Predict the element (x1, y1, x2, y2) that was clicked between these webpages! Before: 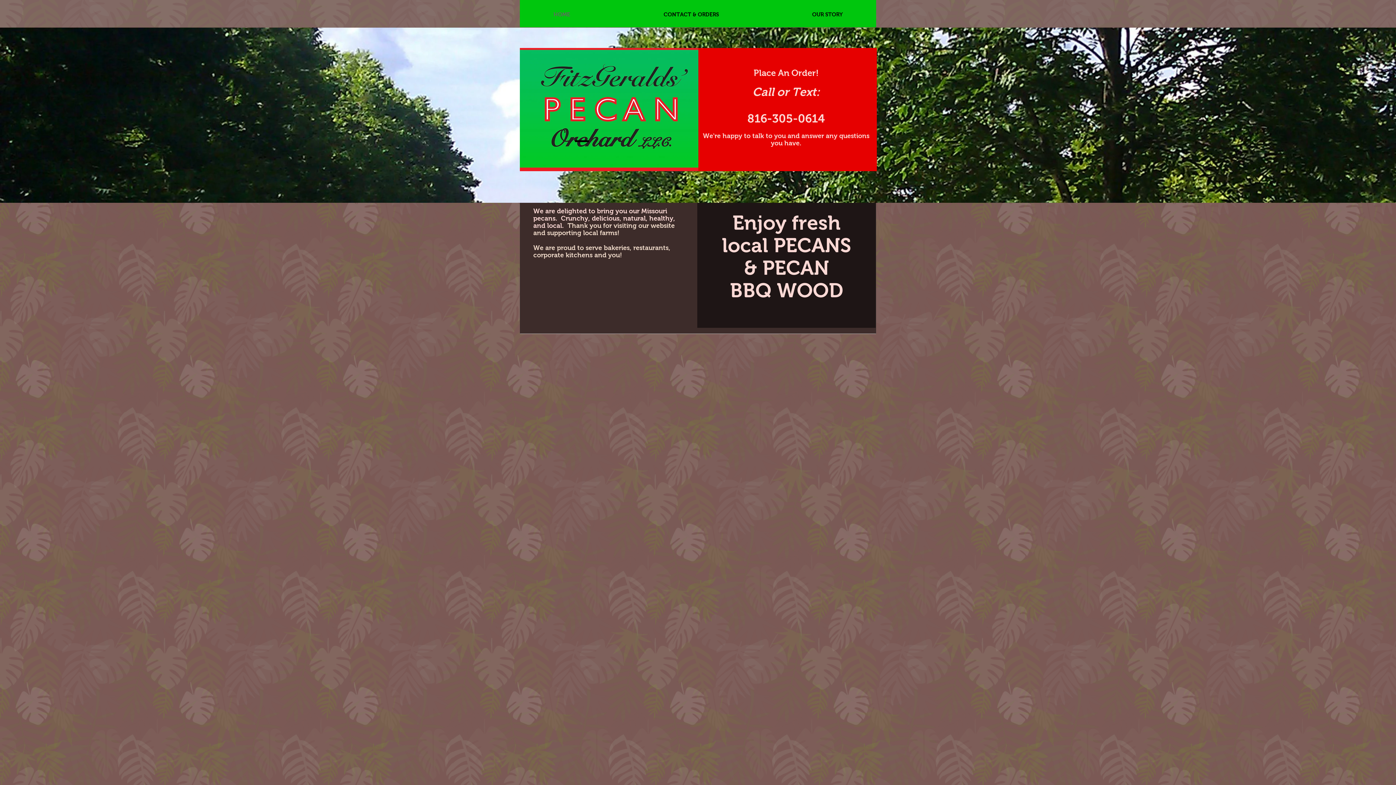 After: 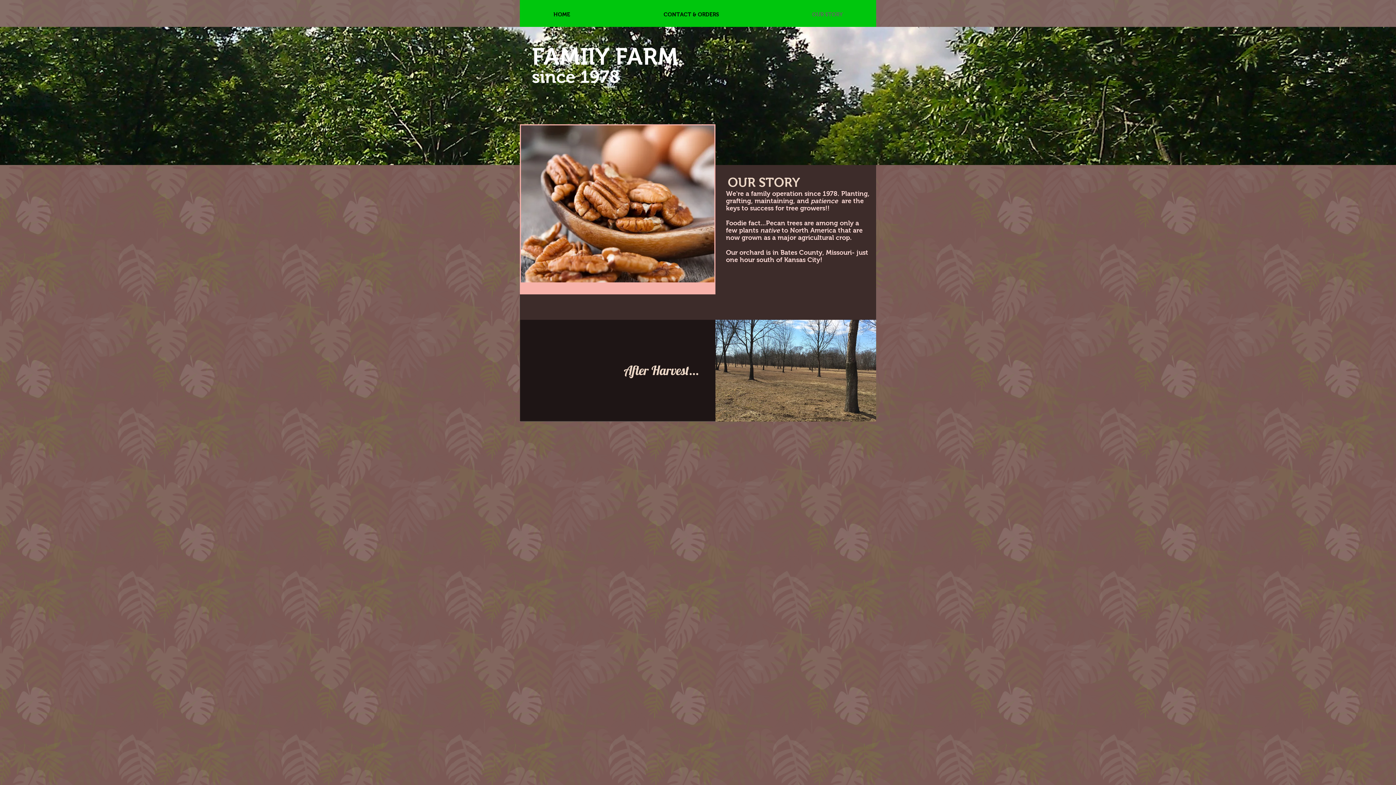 Action: label: OUR STORY bbox: (765, 7, 889, 21)